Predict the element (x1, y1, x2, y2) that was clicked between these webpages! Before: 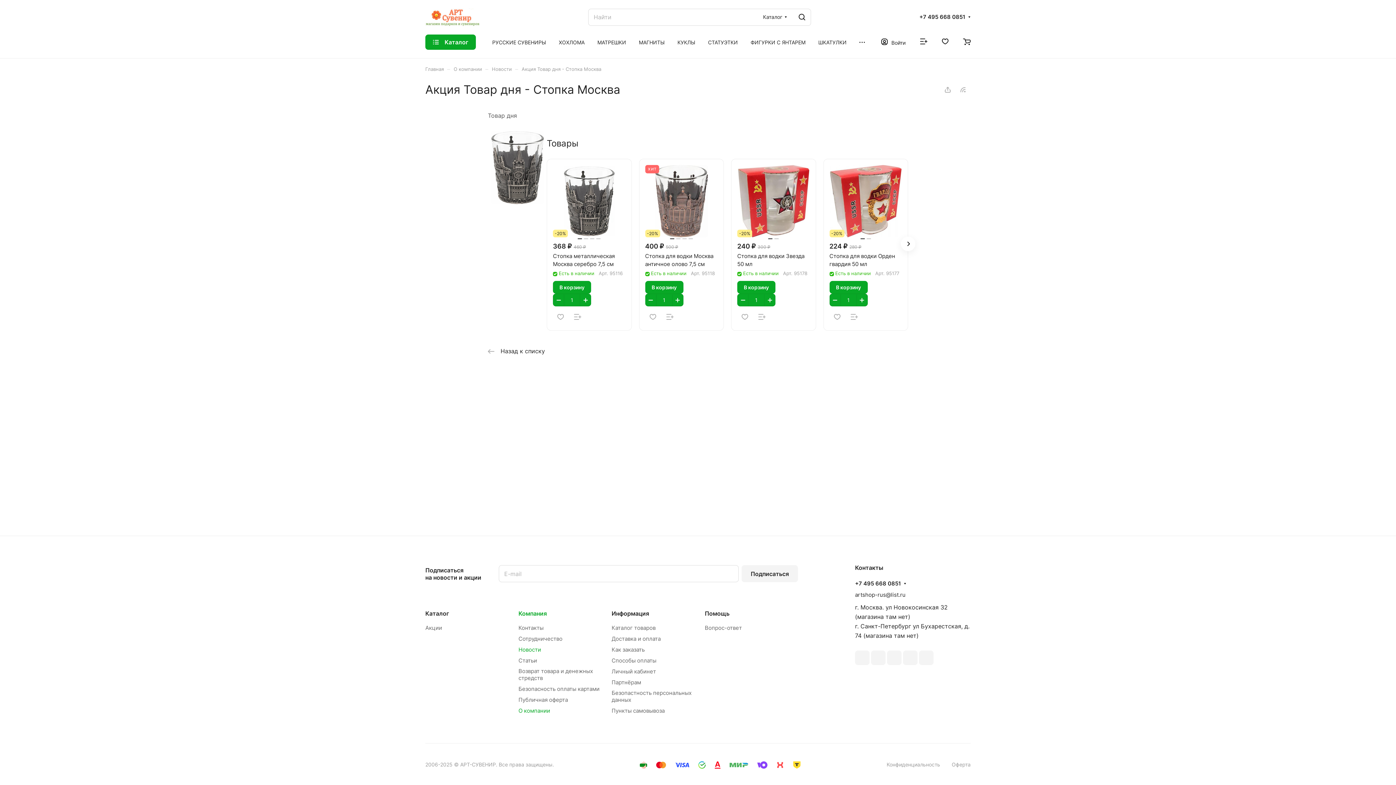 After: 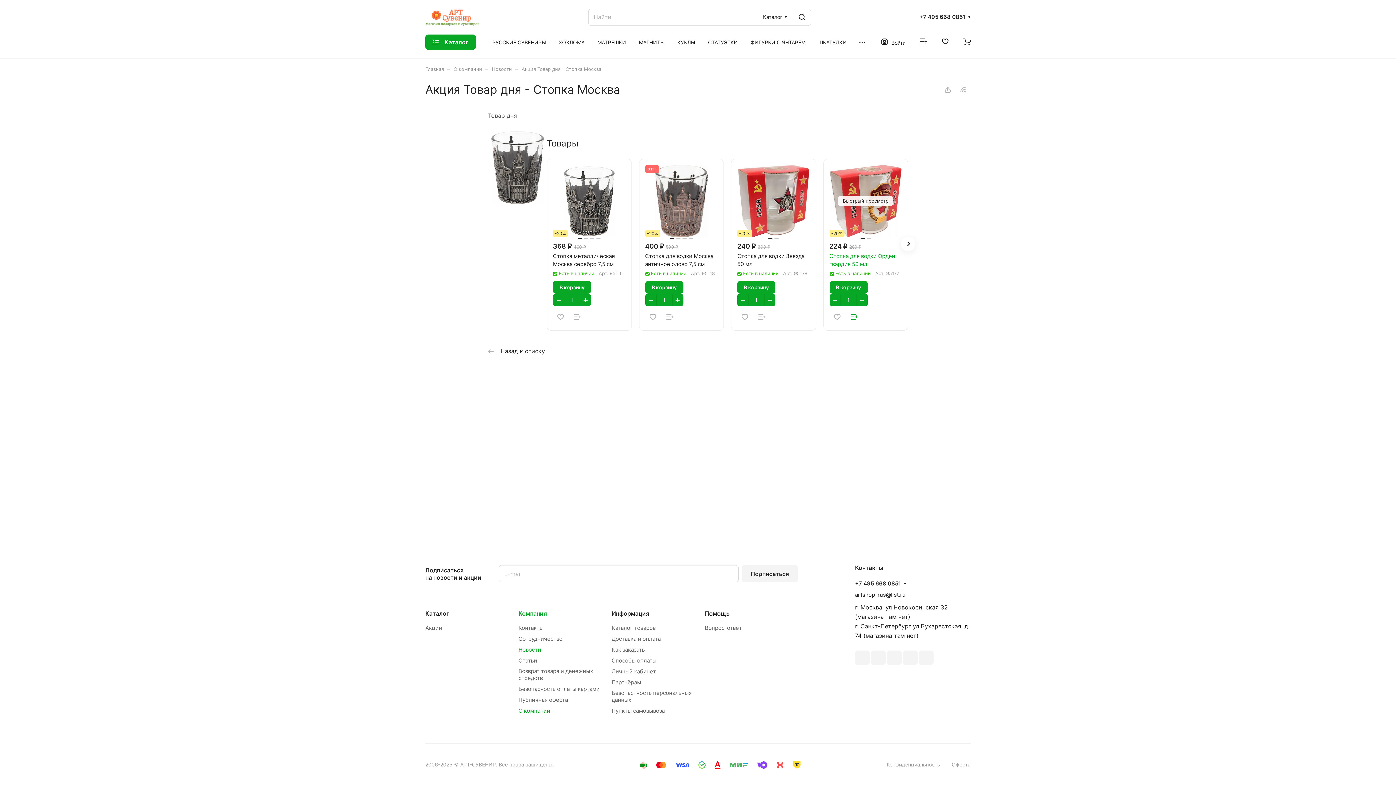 Action: bbox: (846, 309, 862, 324)